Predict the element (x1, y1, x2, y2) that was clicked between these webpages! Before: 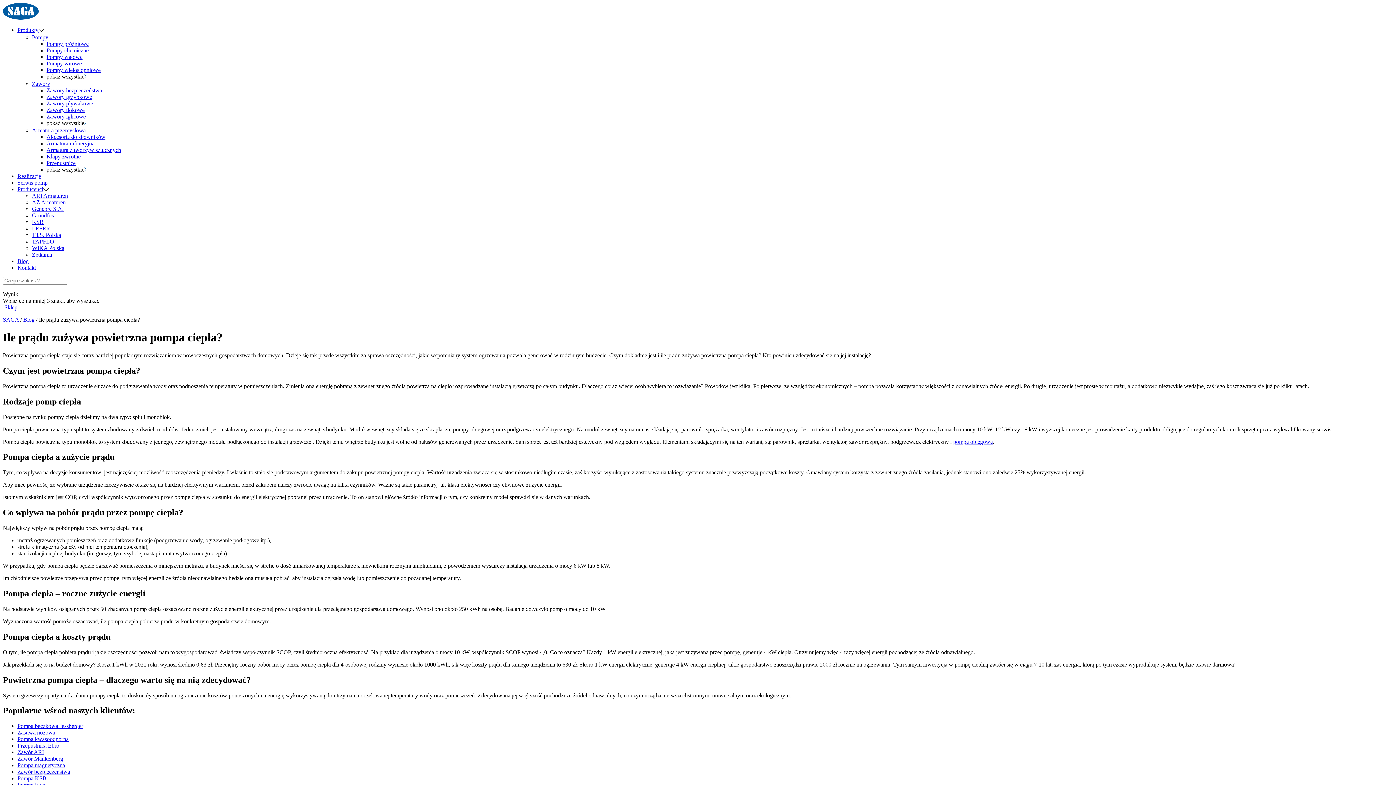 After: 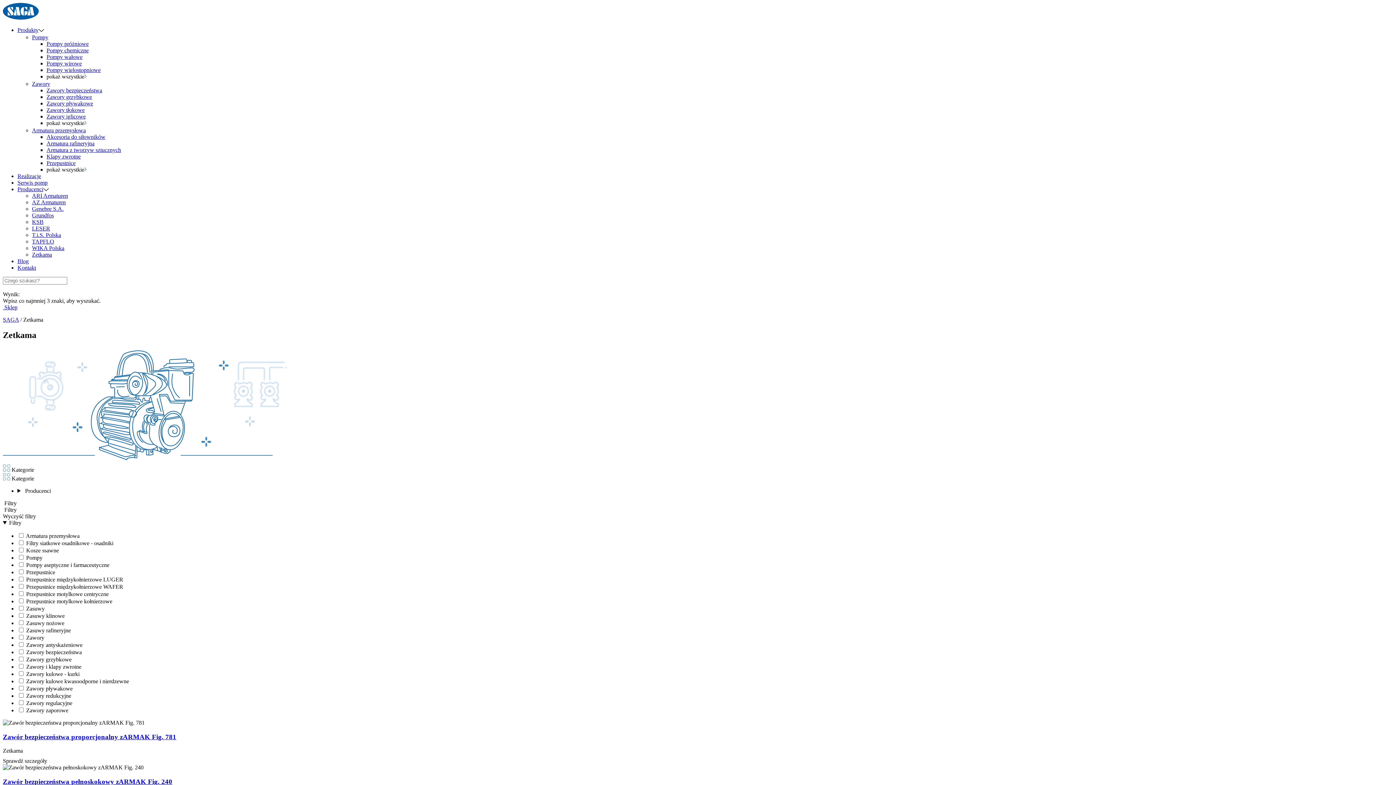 Action: bbox: (32, 251, 52, 257) label: Zetkama